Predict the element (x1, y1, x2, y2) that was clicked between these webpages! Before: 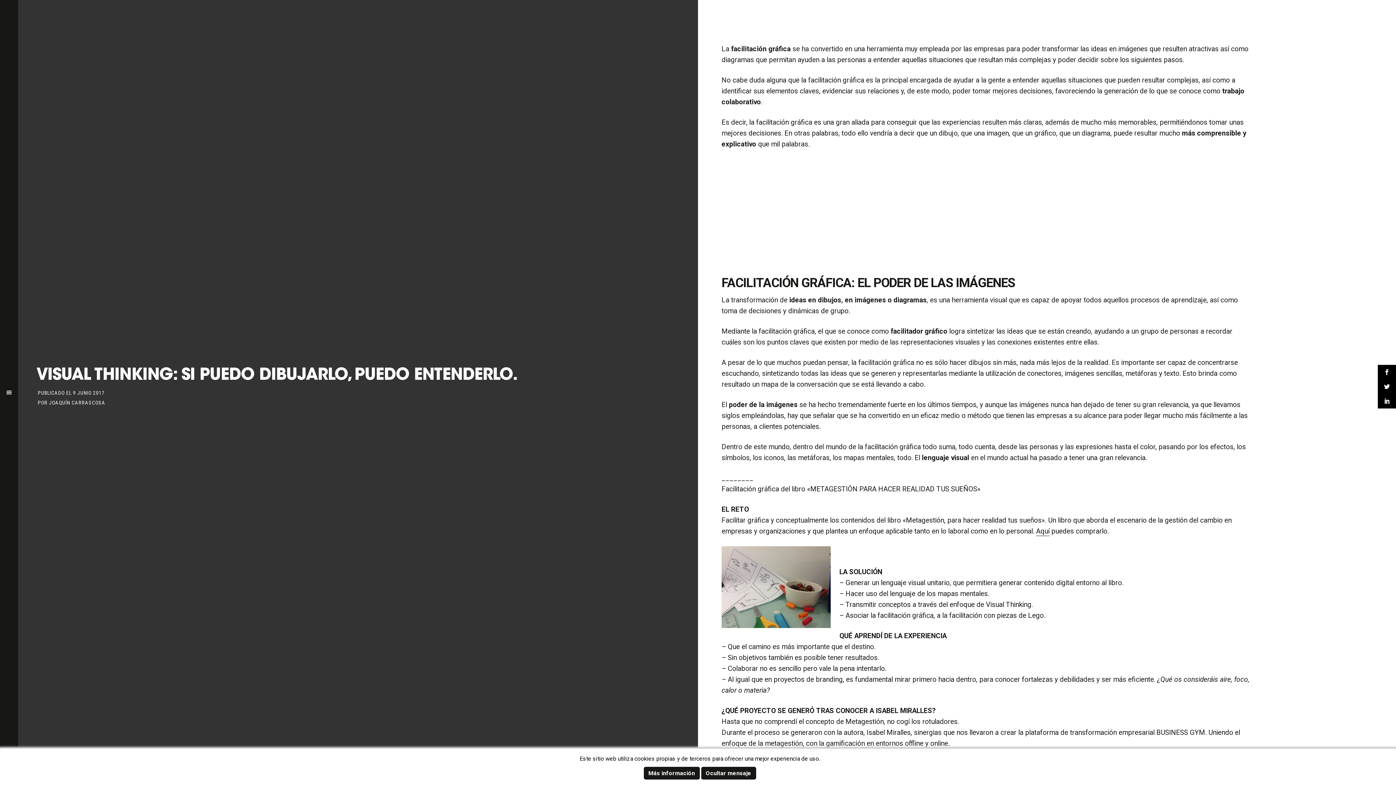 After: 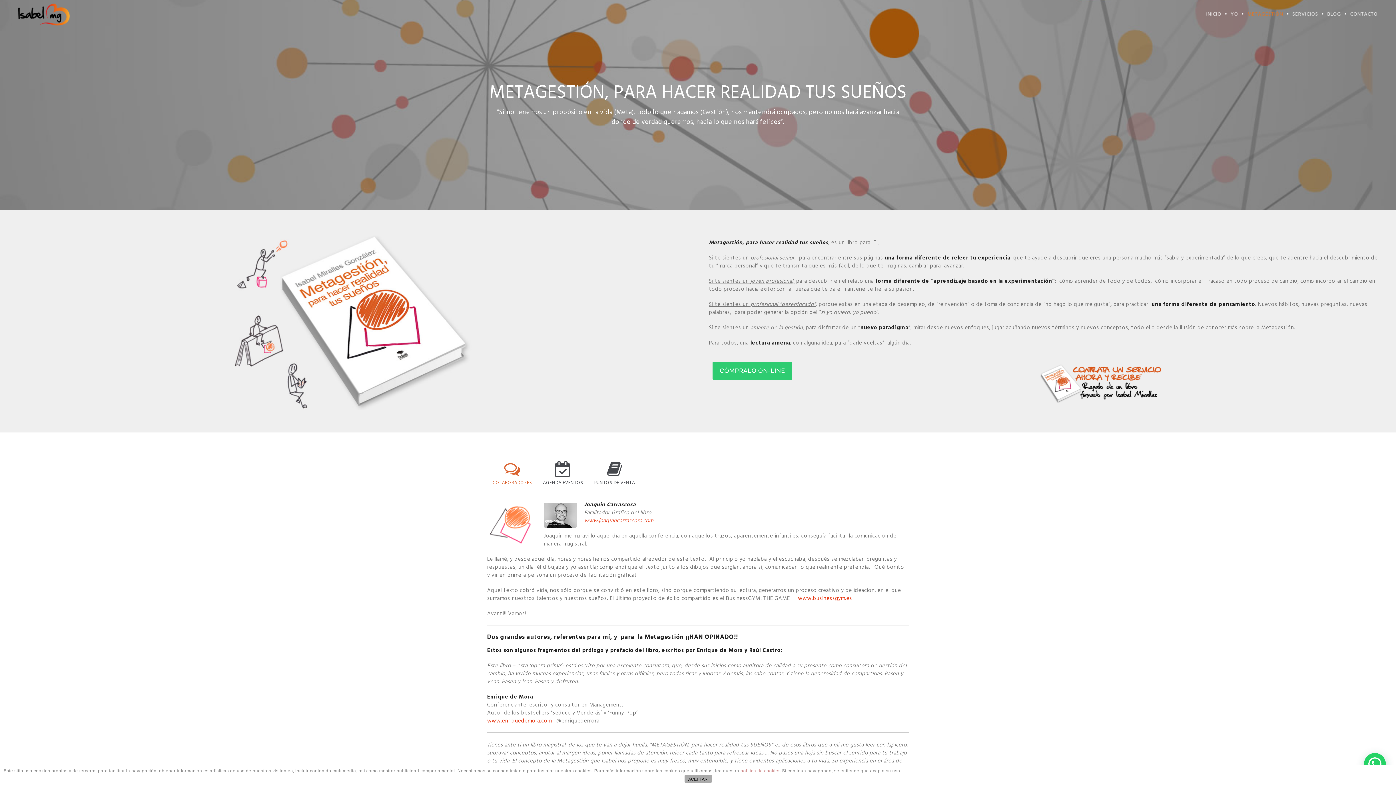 Action: bbox: (1036, 526, 1049, 537) label: Aquí